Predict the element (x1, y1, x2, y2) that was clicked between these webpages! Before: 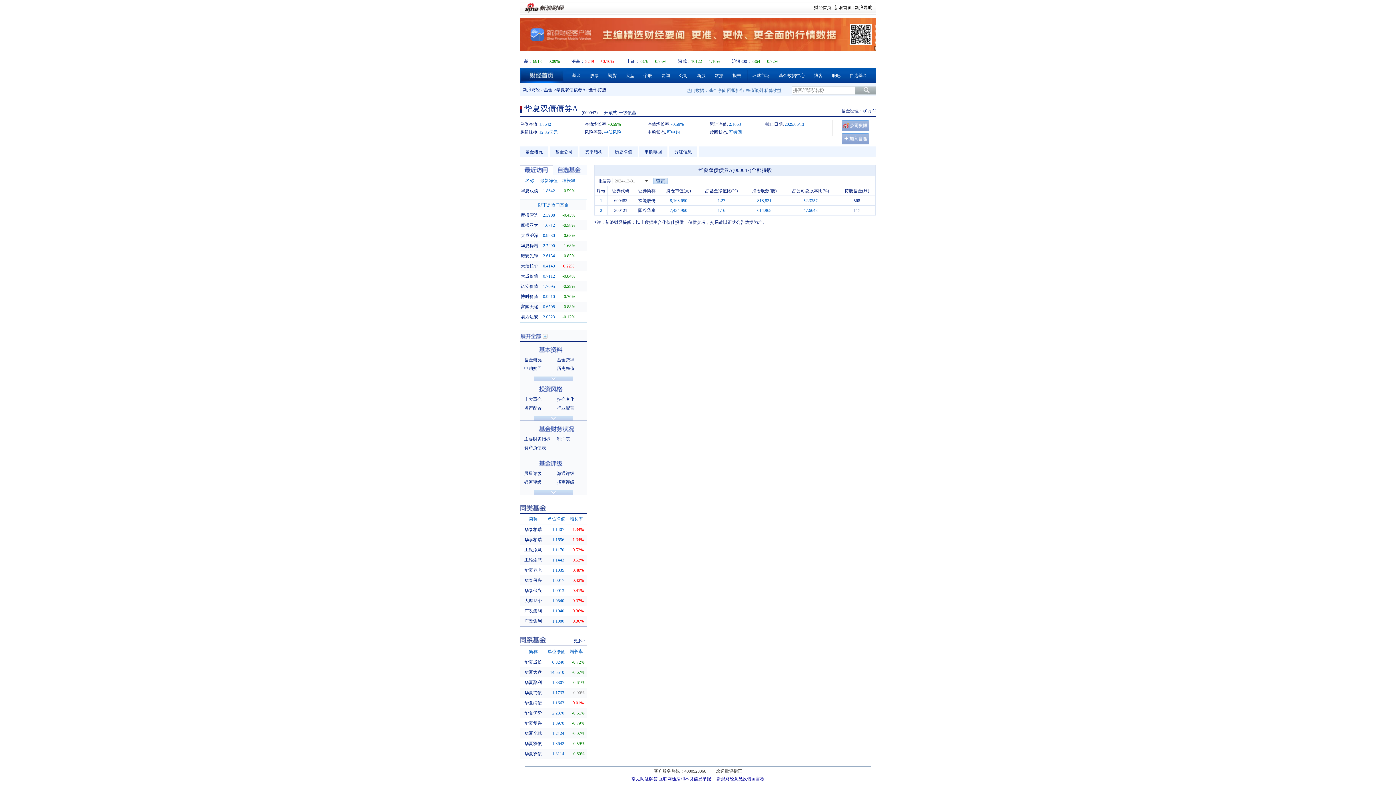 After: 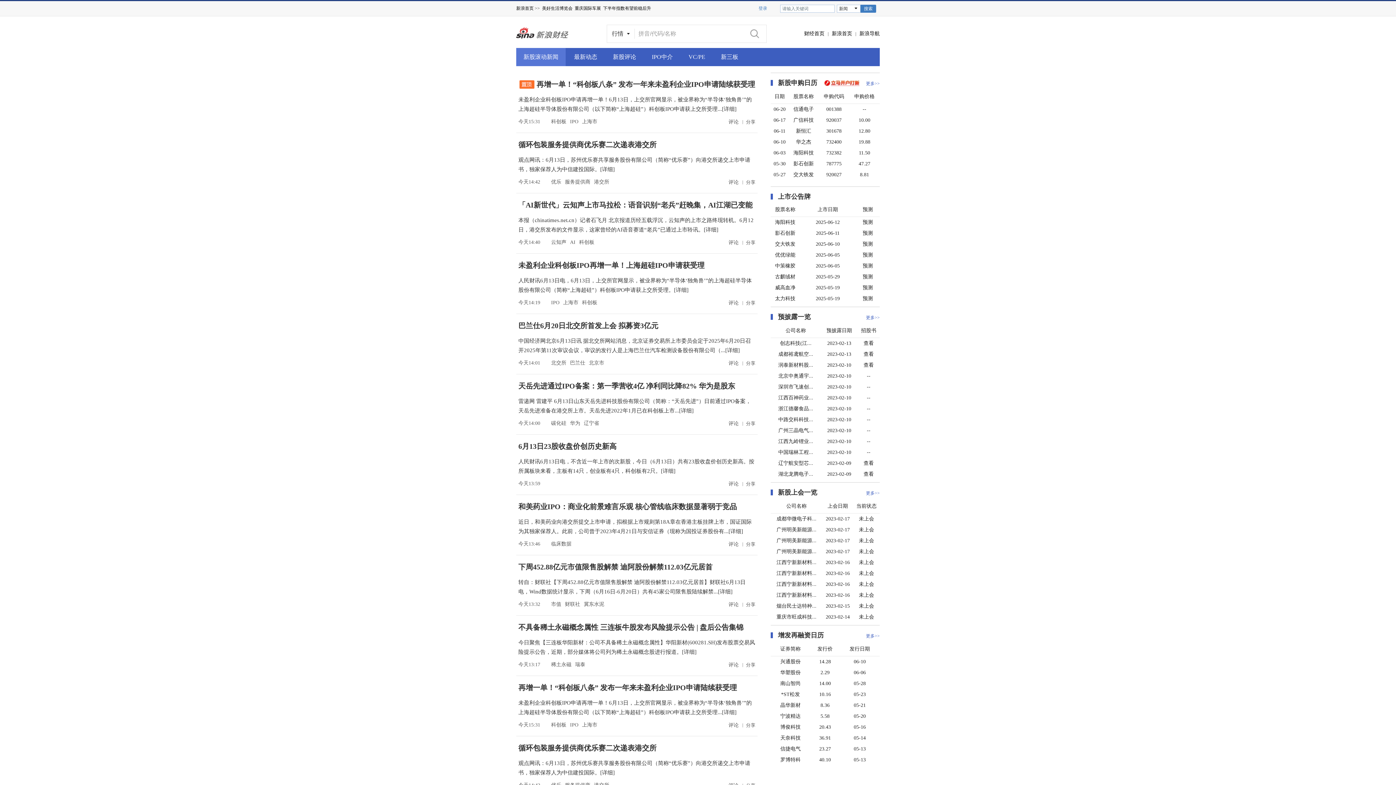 Action: label: 新股 bbox: (697, 73, 705, 78)